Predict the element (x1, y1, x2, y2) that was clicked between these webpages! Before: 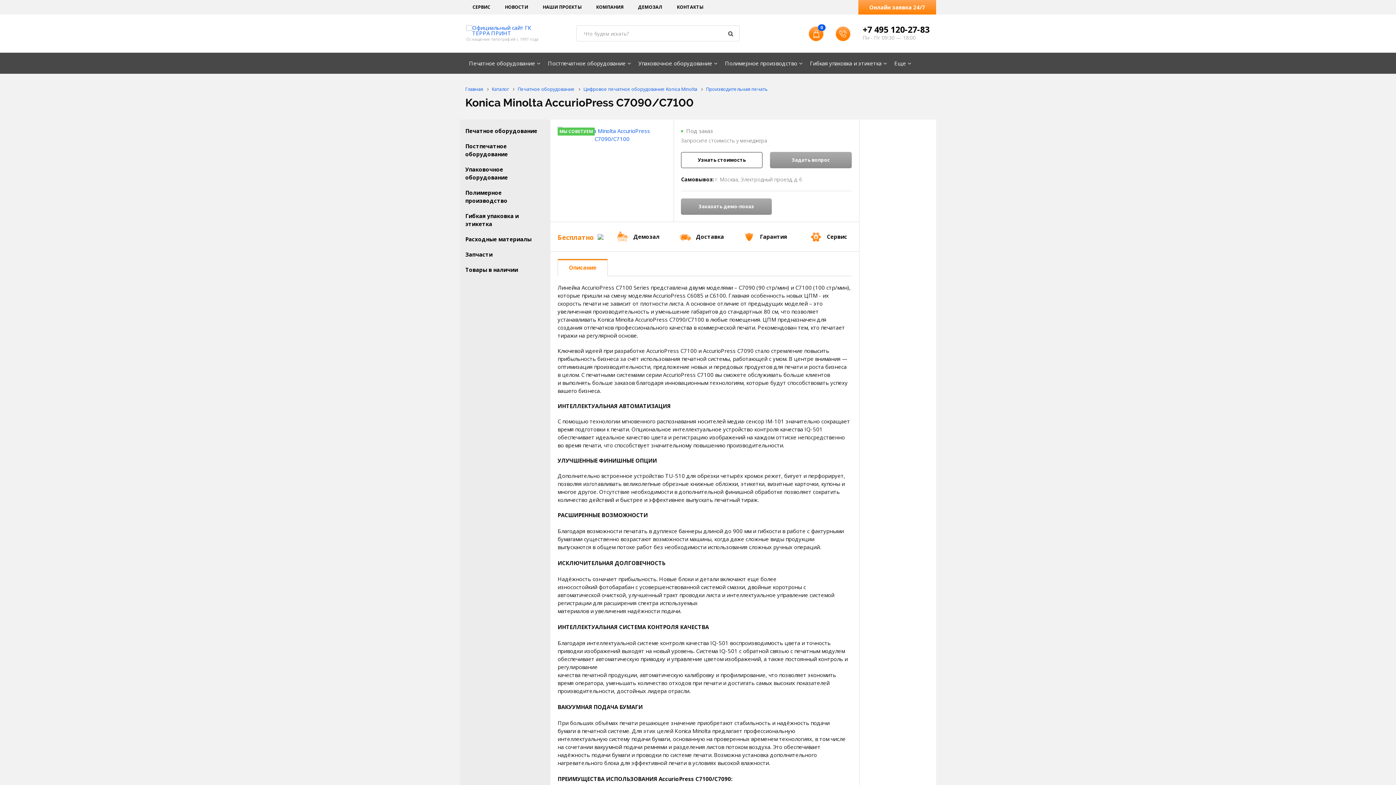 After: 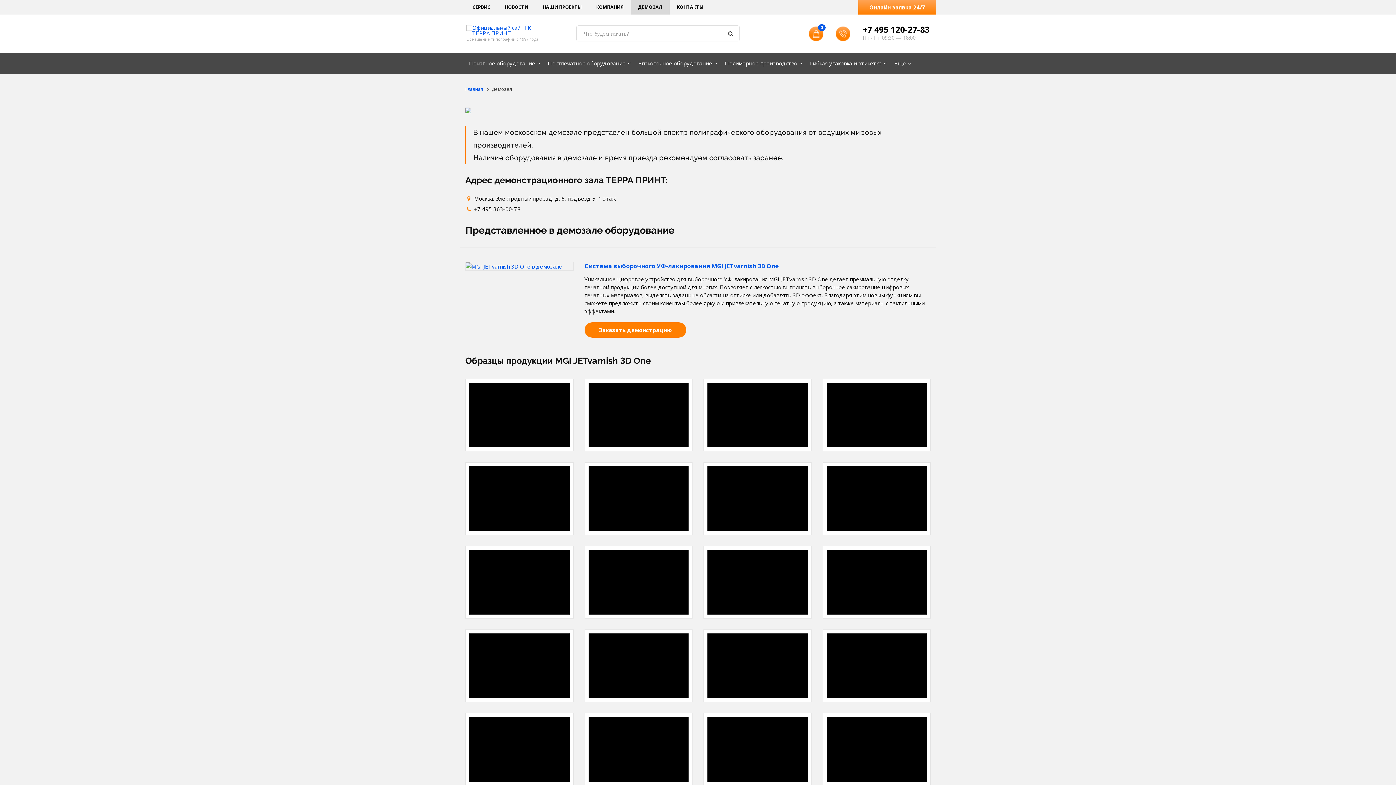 Action: bbox: (630, 0, 669, 14) label: ДЕМОЗАЛ